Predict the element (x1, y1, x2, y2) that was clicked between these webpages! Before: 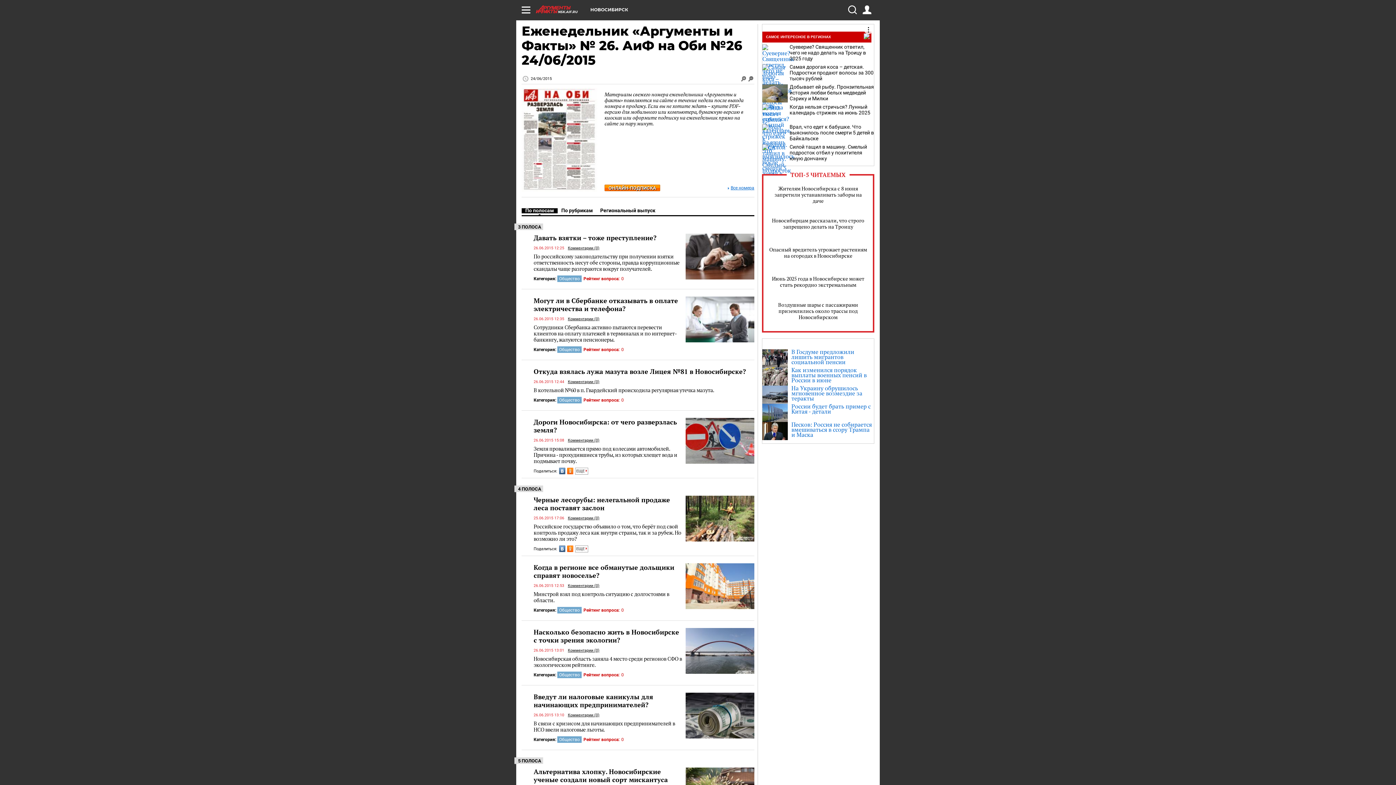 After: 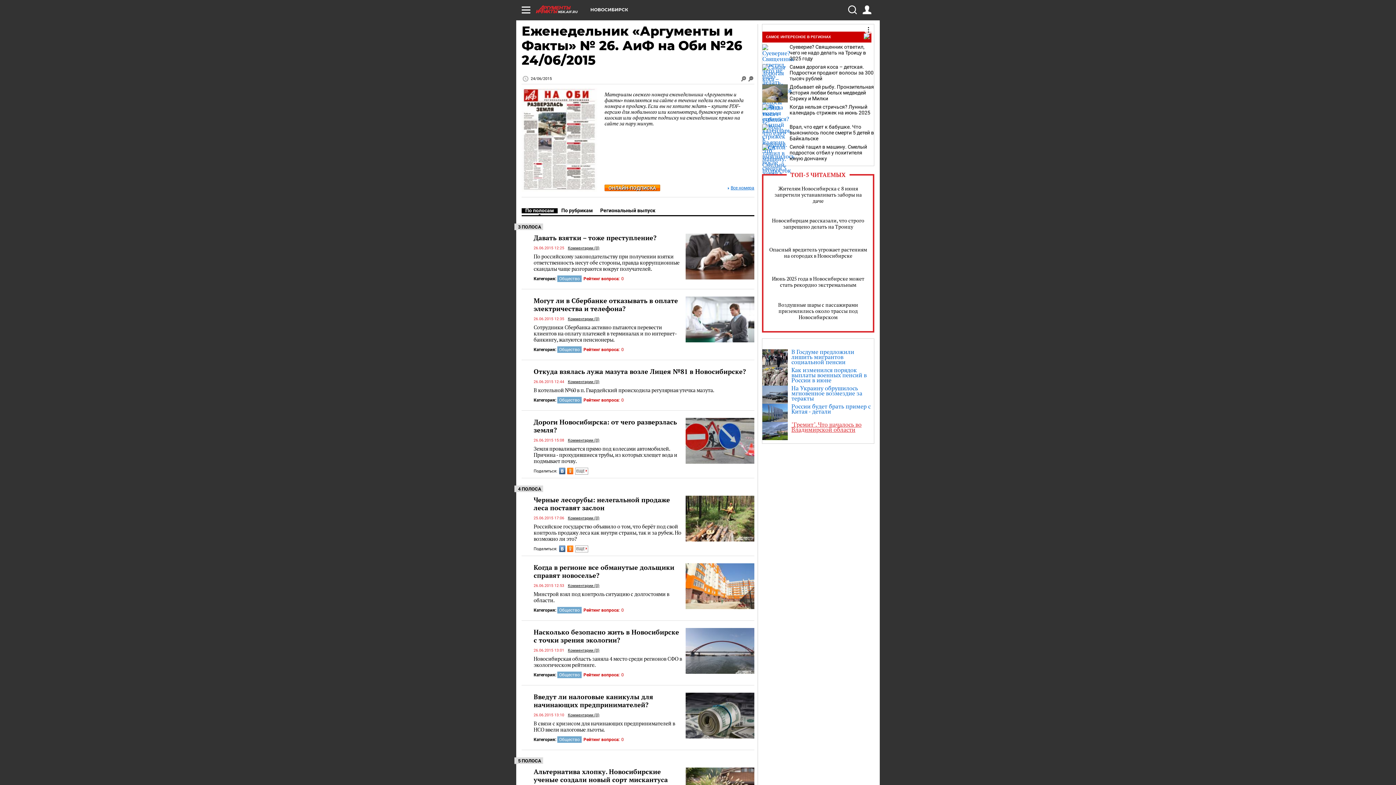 Action: label: Песков: Россия не собирается вмешиваться в ссору Трампа и Маска bbox: (762, 422, 874, 437)